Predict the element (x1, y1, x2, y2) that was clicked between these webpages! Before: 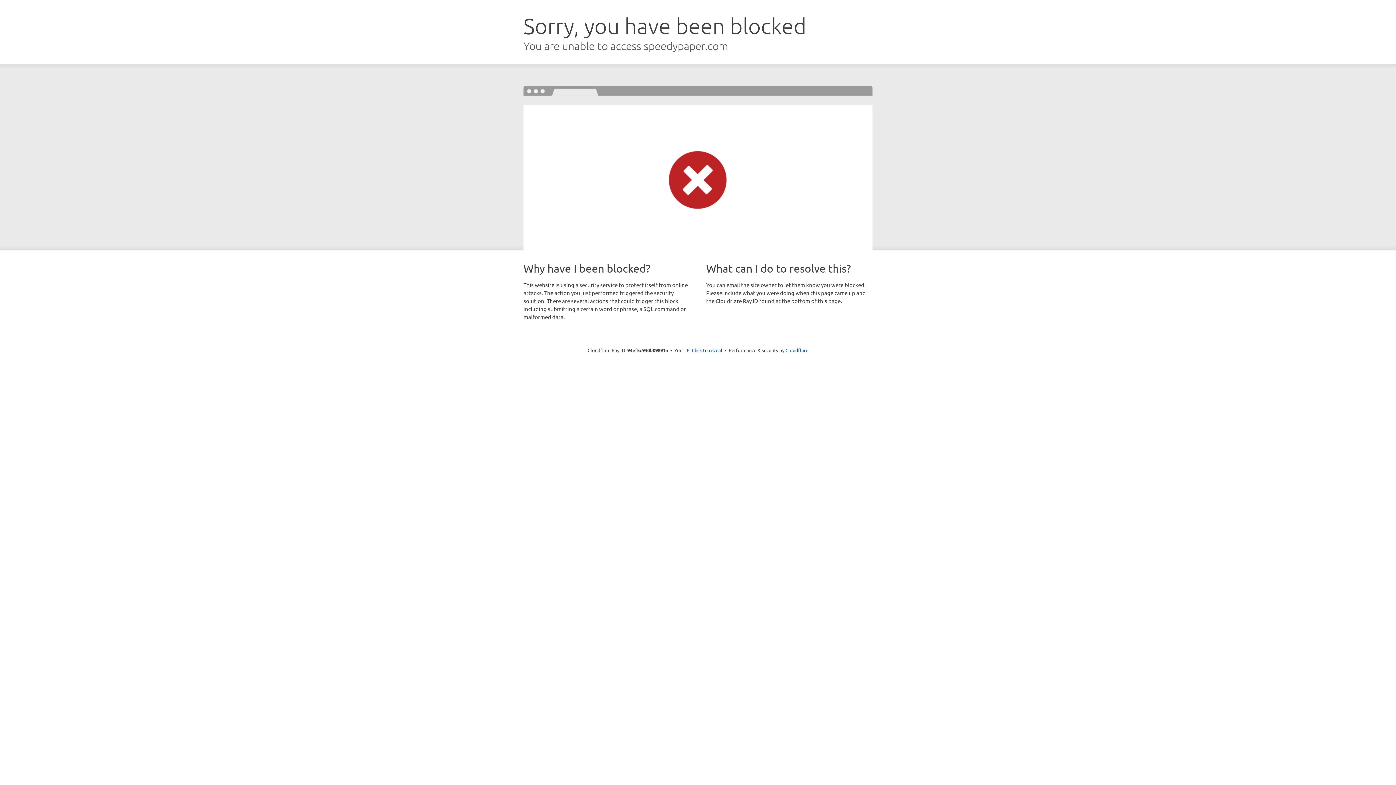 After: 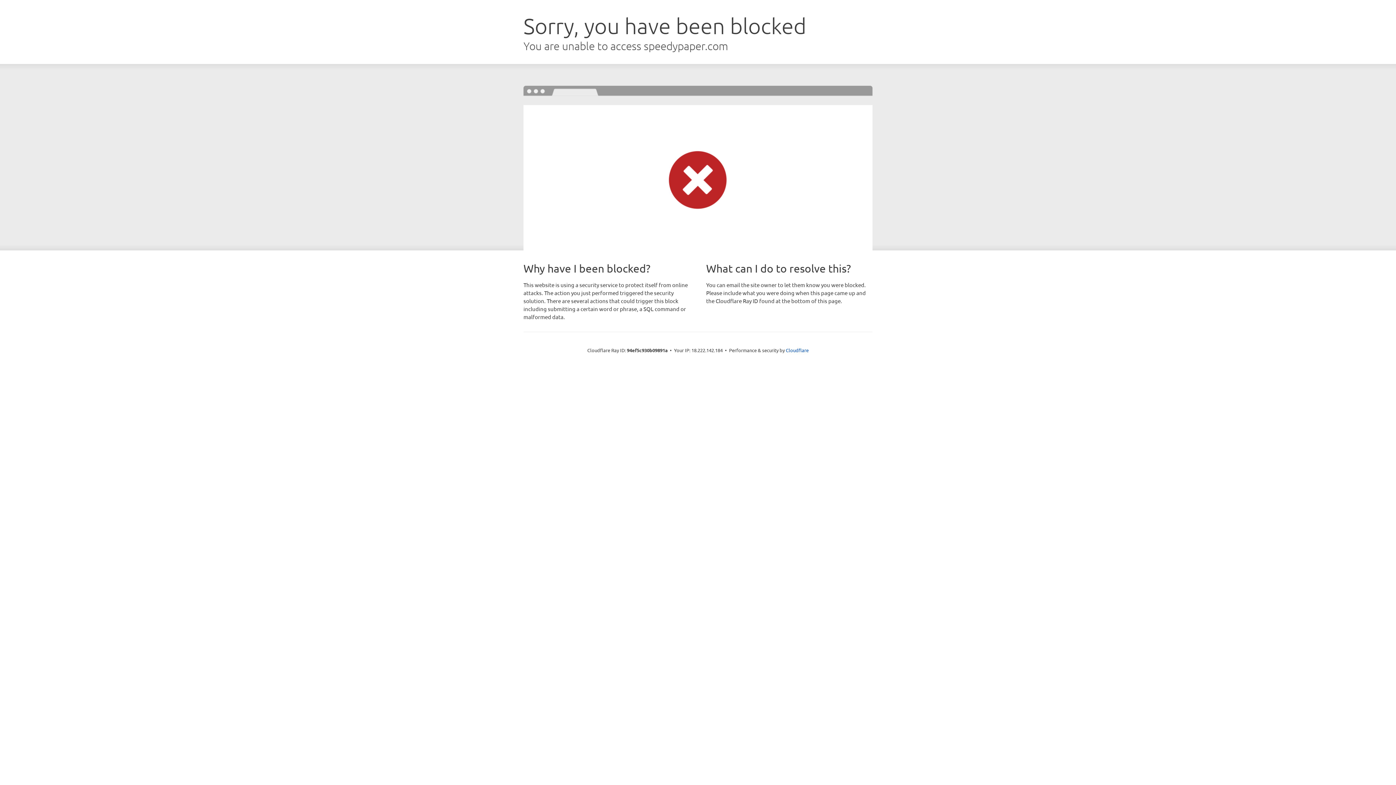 Action: bbox: (692, 346, 722, 353) label: Click to reveal